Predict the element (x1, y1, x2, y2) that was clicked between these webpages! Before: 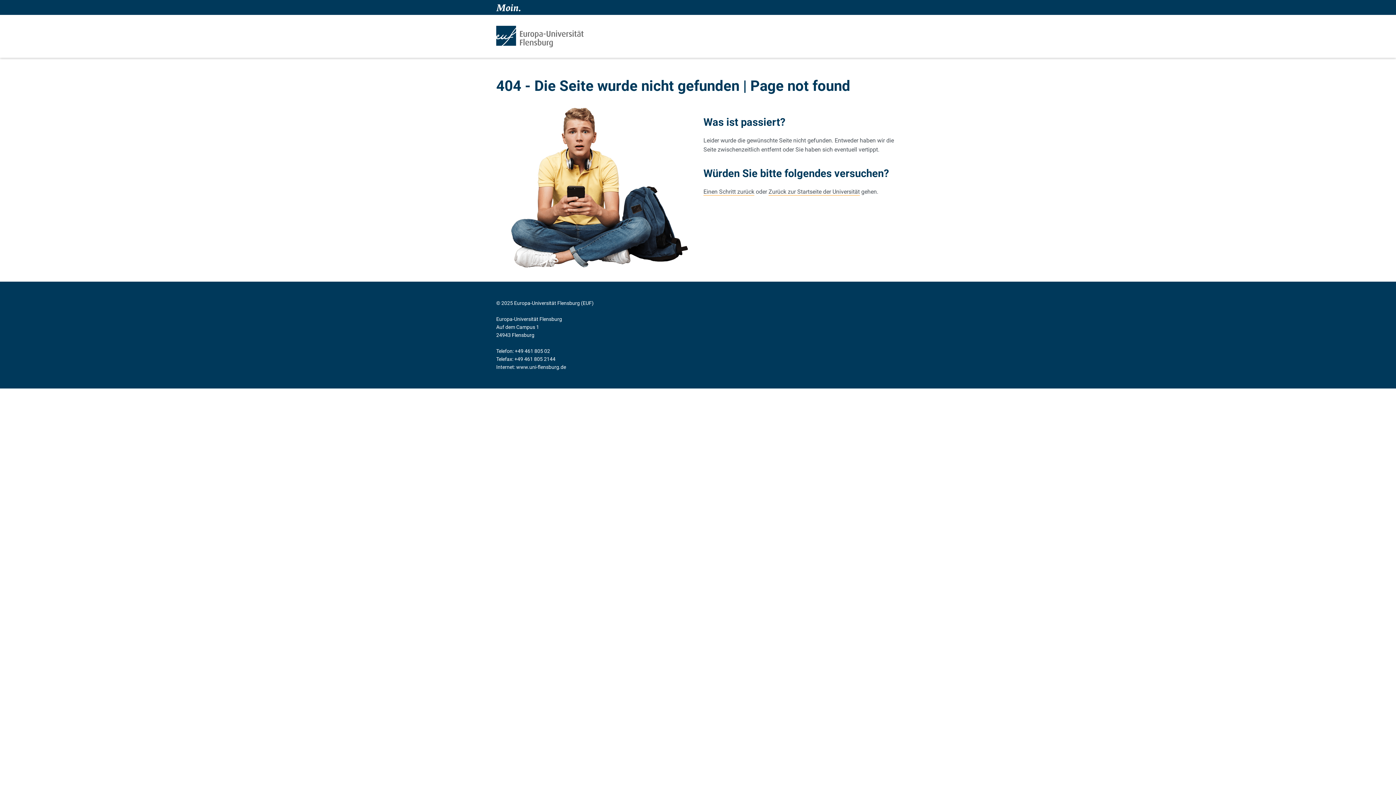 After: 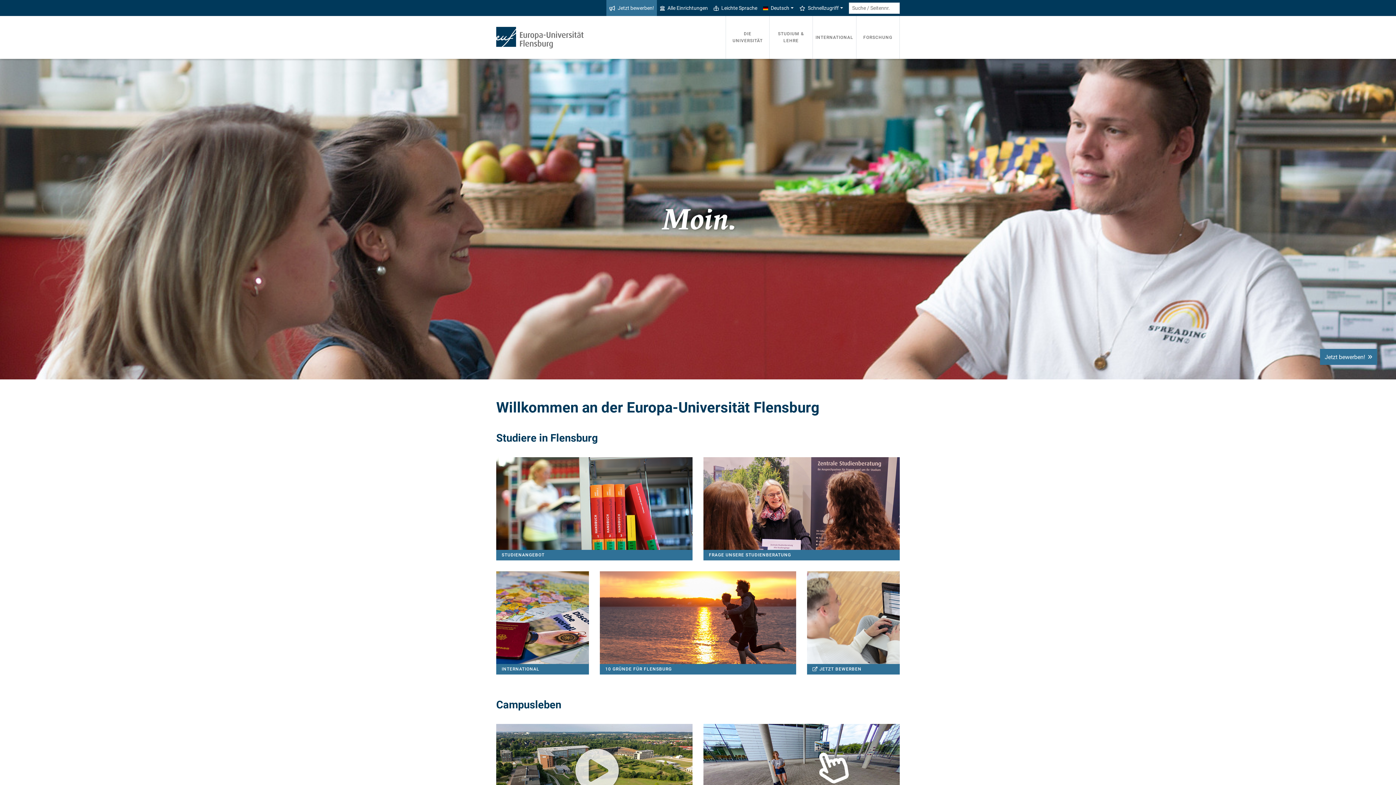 Action: bbox: (516, 364, 566, 370) label: www.uni-flensburg.de